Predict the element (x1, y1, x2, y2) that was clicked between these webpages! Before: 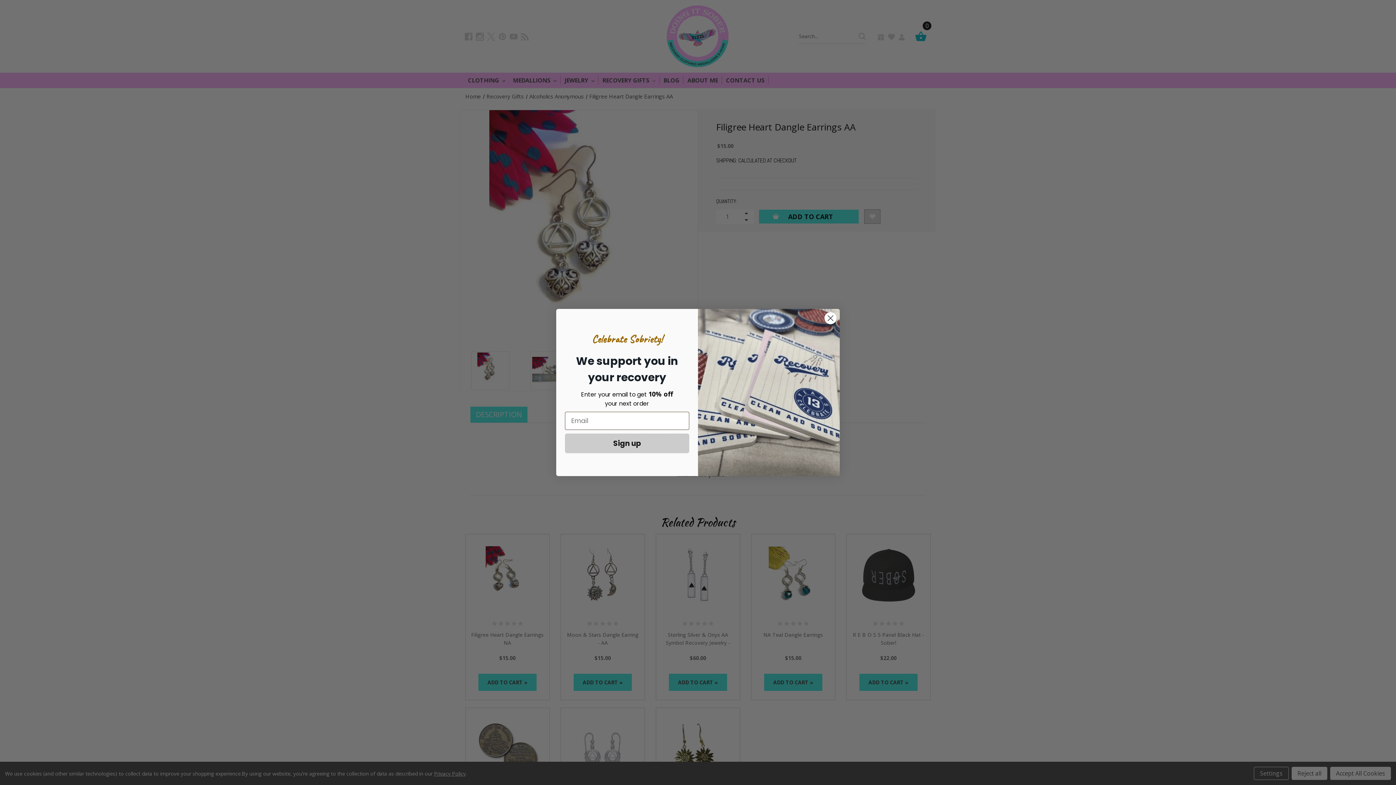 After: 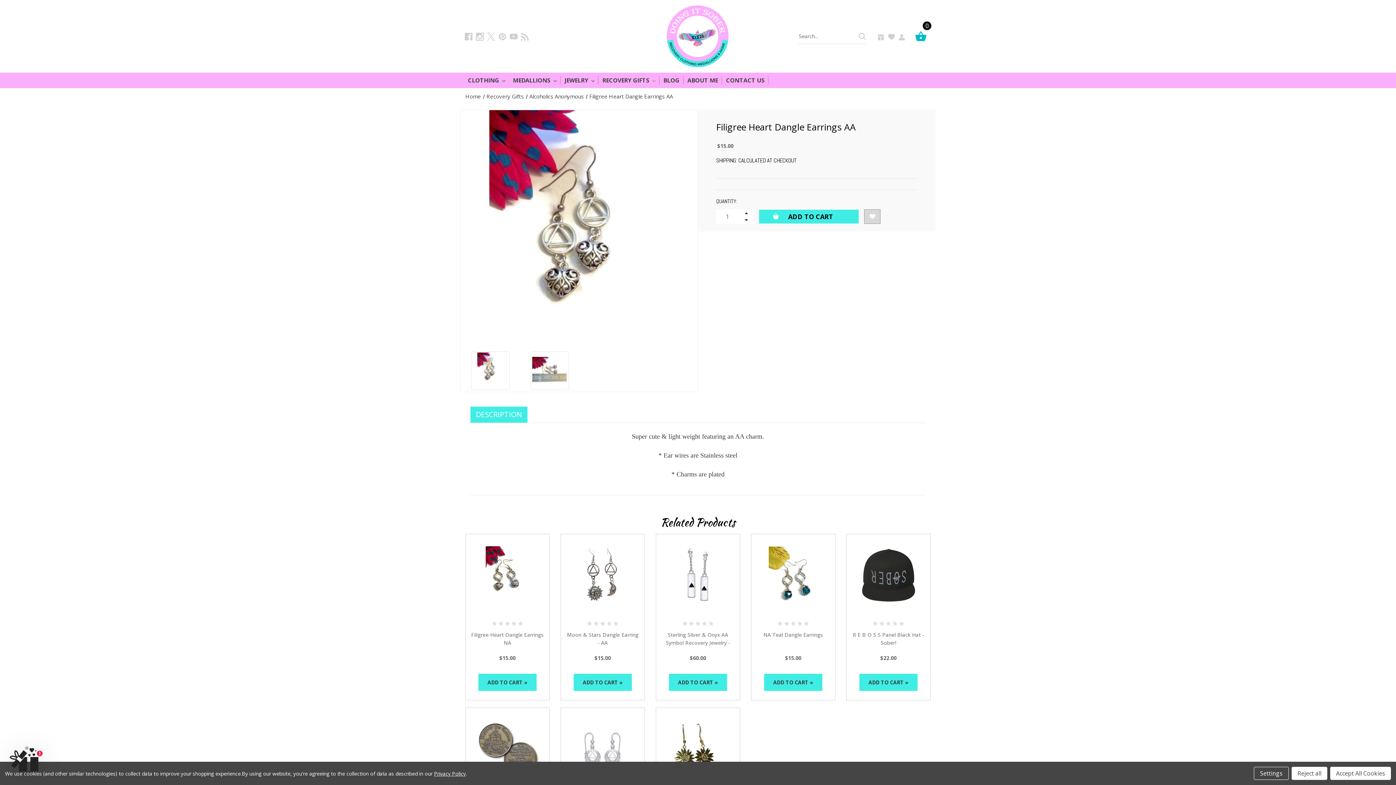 Action: label: Close dialog bbox: (824, 312, 837, 324)